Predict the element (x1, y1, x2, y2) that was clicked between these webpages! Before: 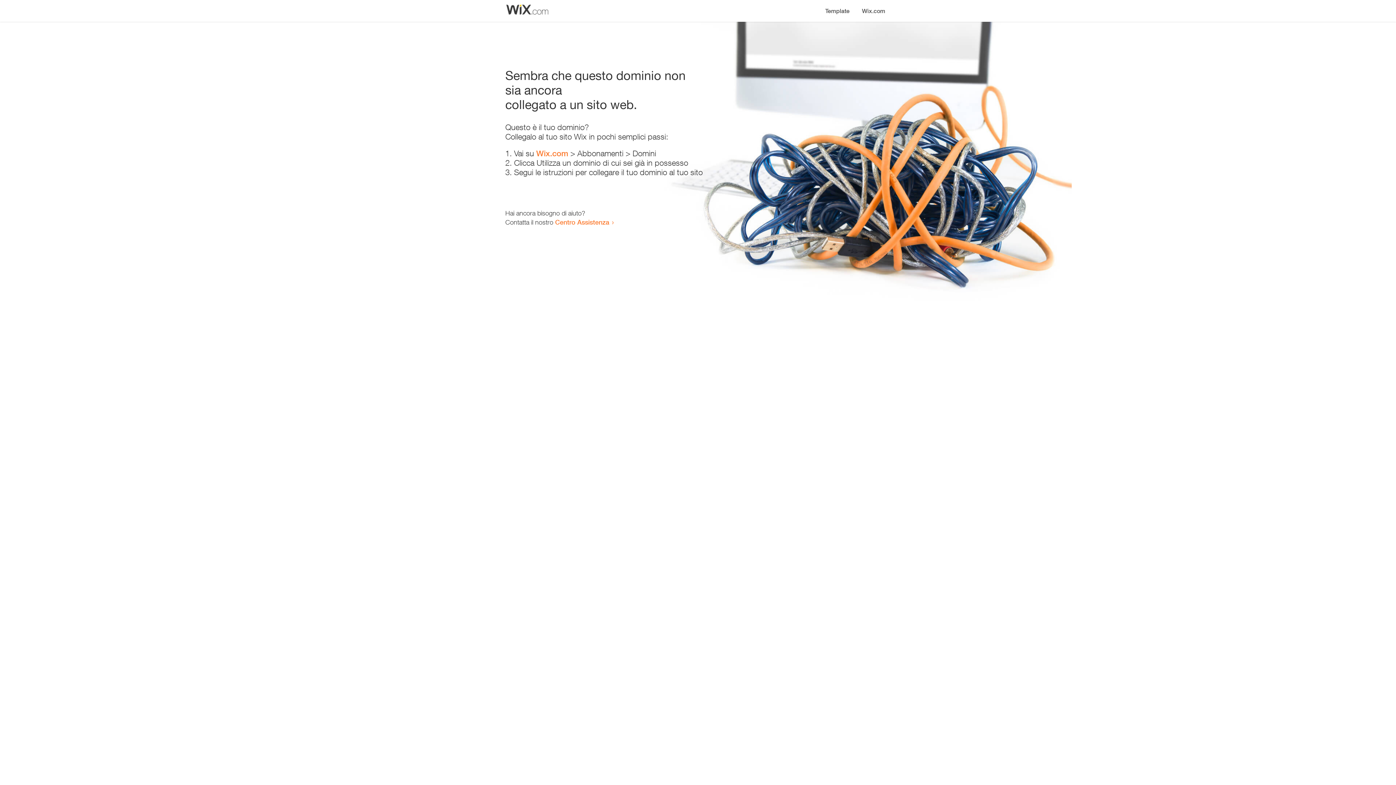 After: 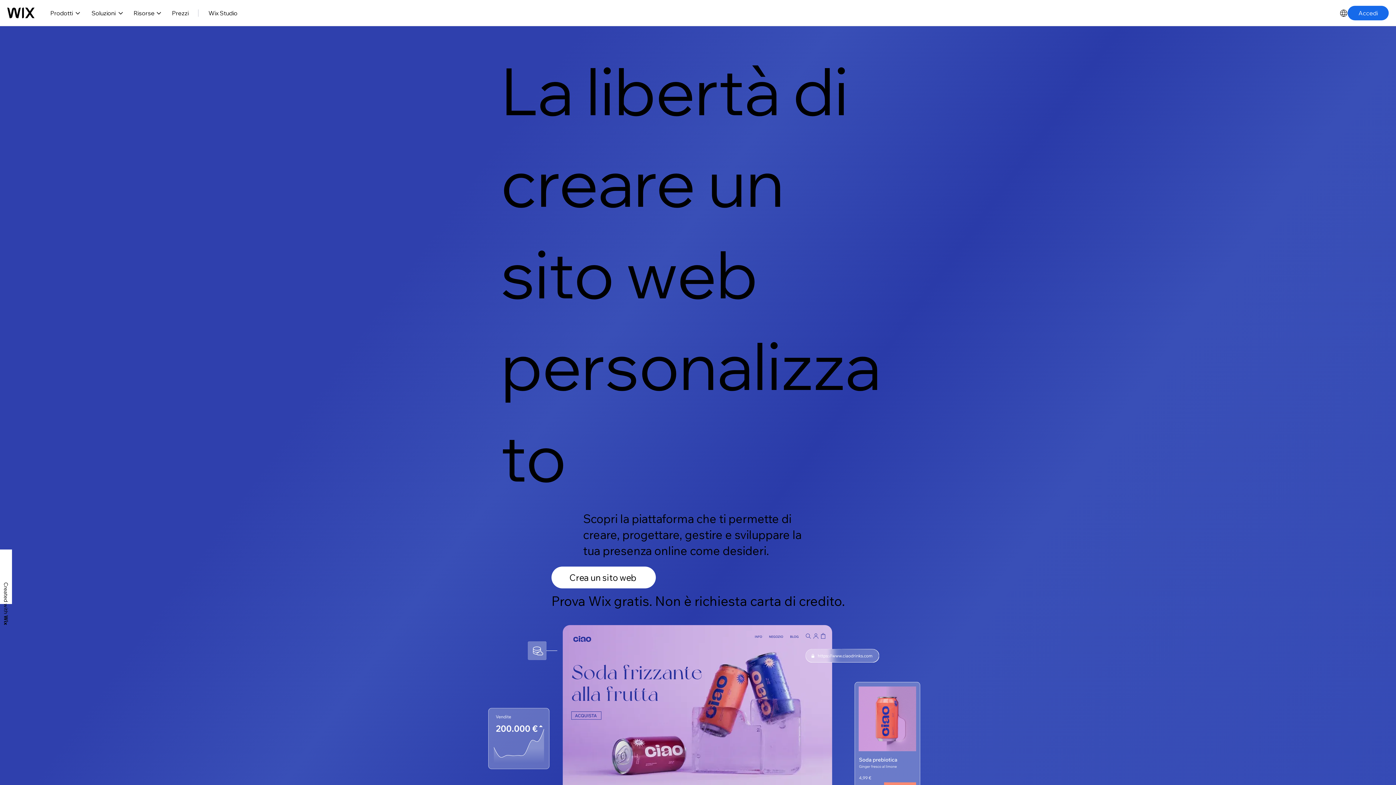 Action: bbox: (536, 148, 568, 158) label: Wix.com